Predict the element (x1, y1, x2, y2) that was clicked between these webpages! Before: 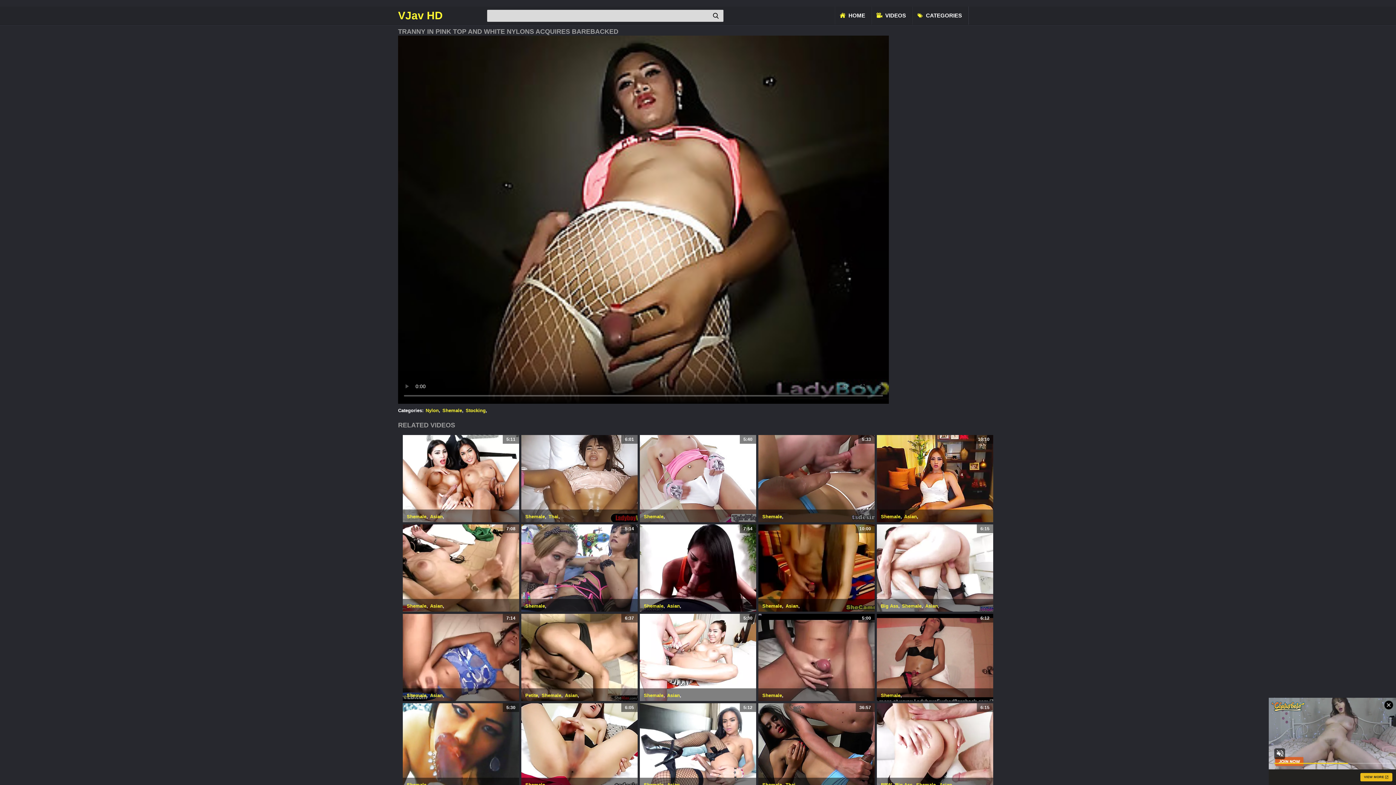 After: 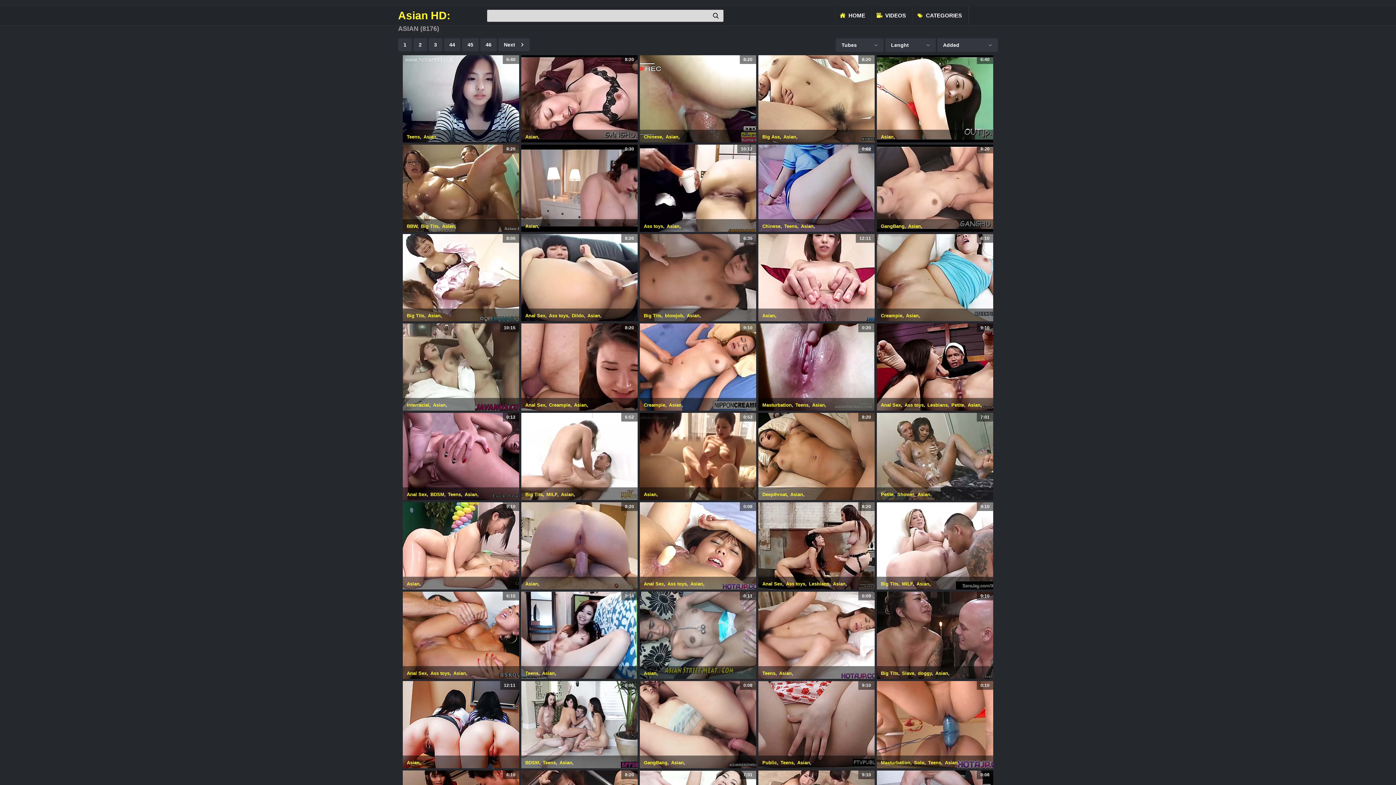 Action: label: Asian bbox: (667, 782, 680, 787)